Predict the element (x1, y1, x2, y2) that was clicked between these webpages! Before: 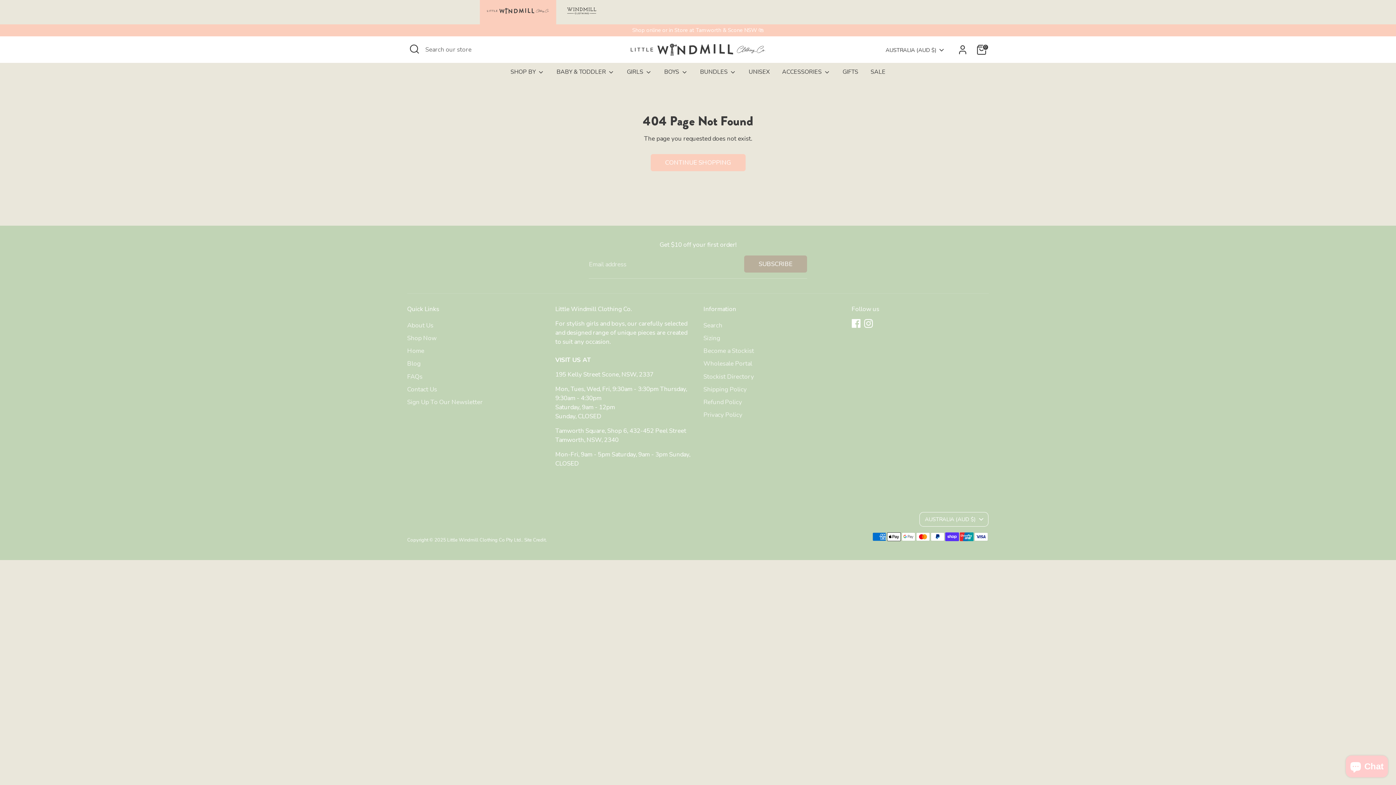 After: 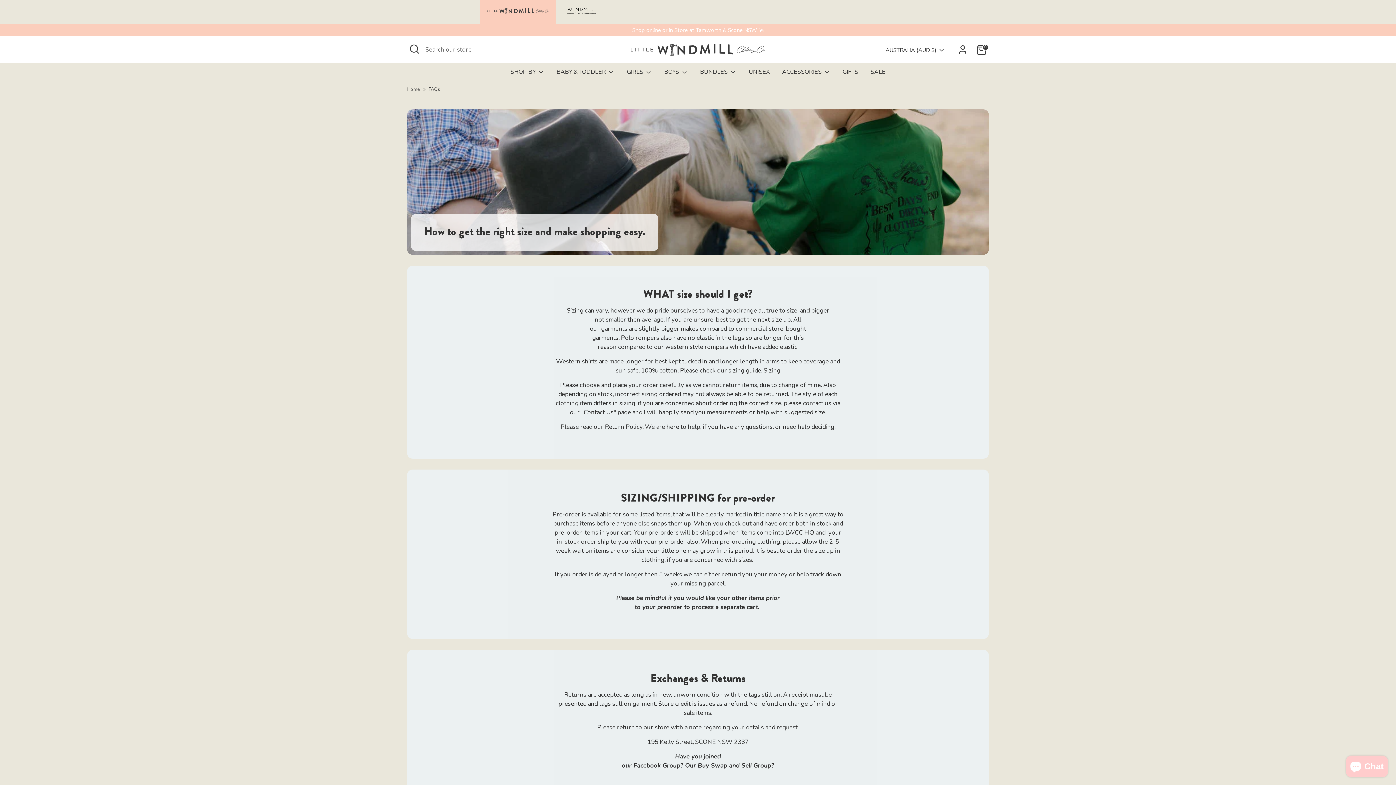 Action: label: FAQs bbox: (407, 372, 422, 380)